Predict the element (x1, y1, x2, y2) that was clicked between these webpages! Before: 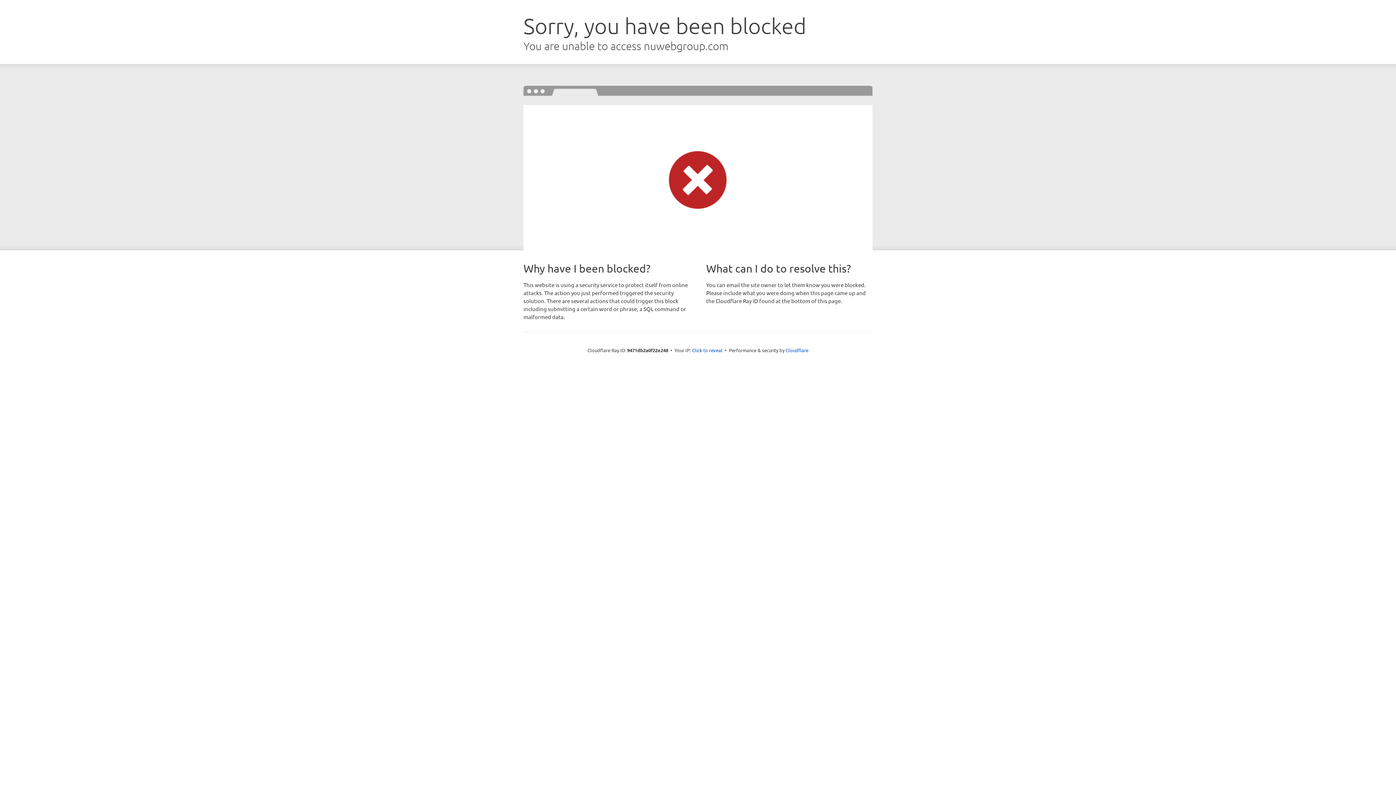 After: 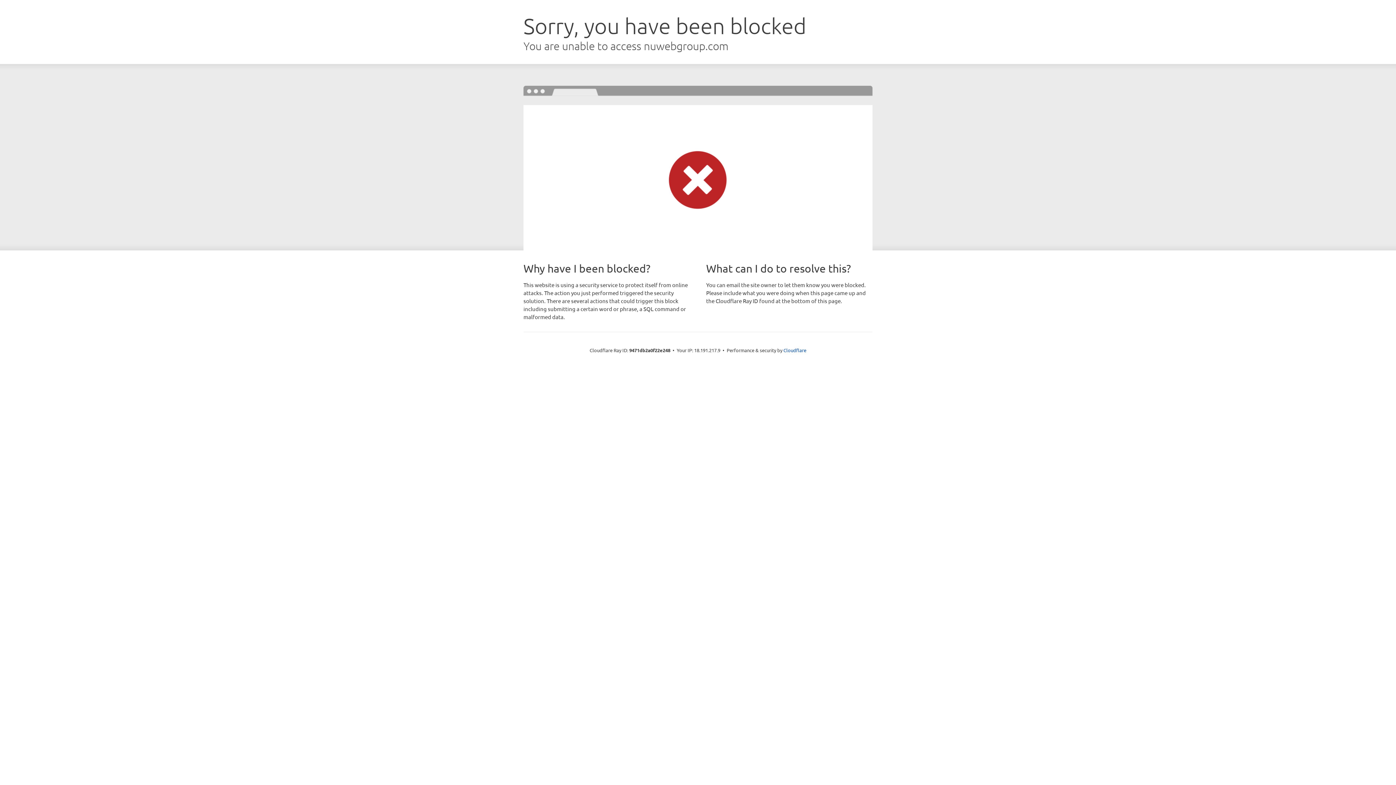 Action: bbox: (692, 346, 722, 353) label: Click to reveal